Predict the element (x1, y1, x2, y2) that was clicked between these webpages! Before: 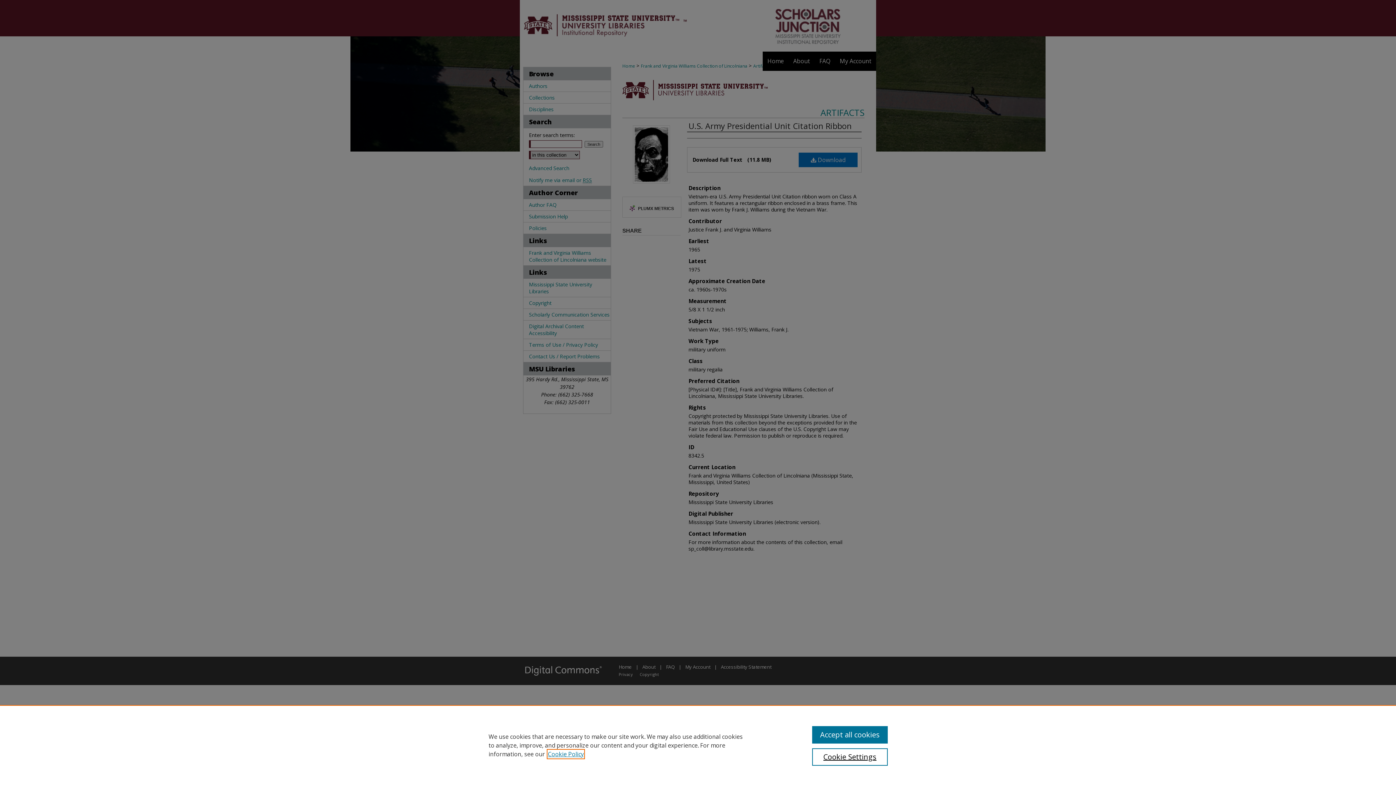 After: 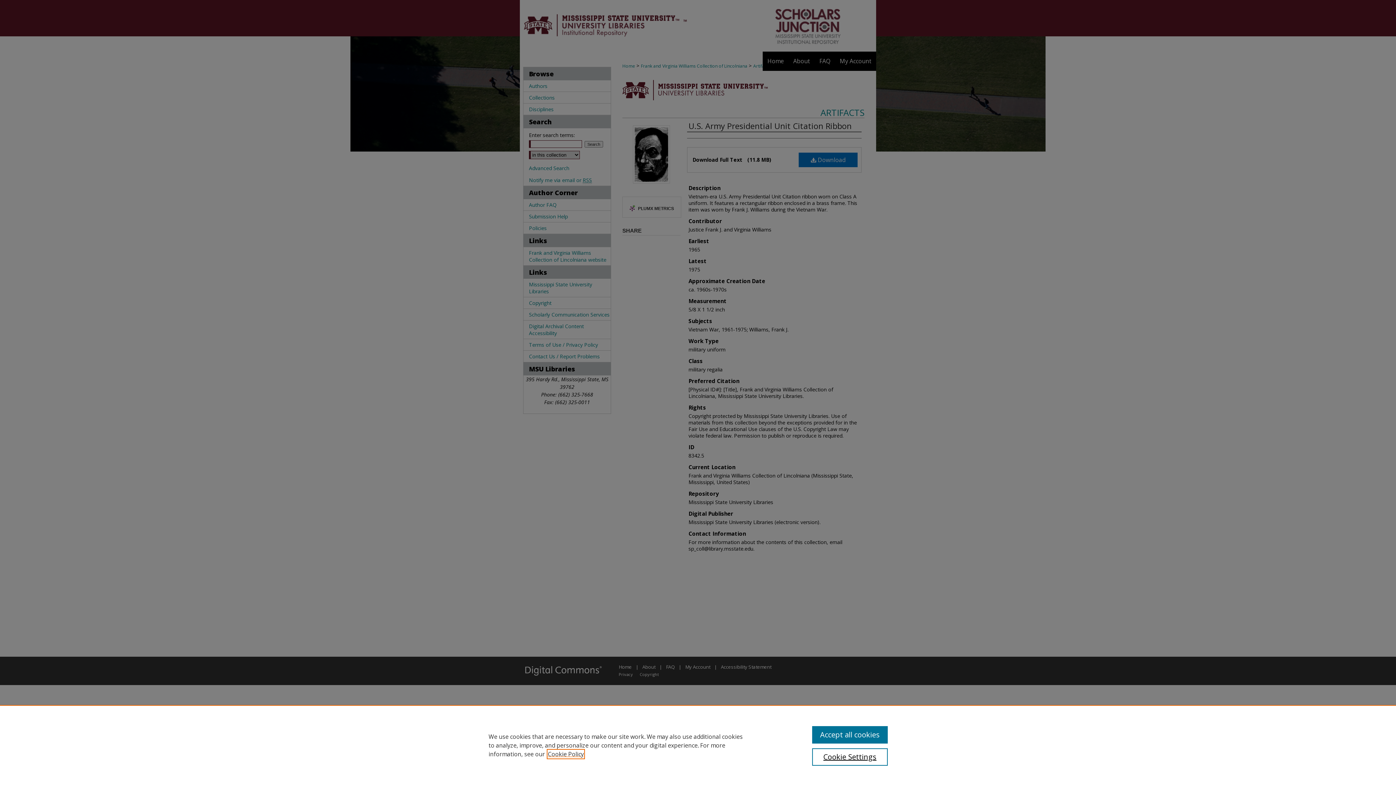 Action: label: , opens in a new tab bbox: (548, 750, 584, 758)